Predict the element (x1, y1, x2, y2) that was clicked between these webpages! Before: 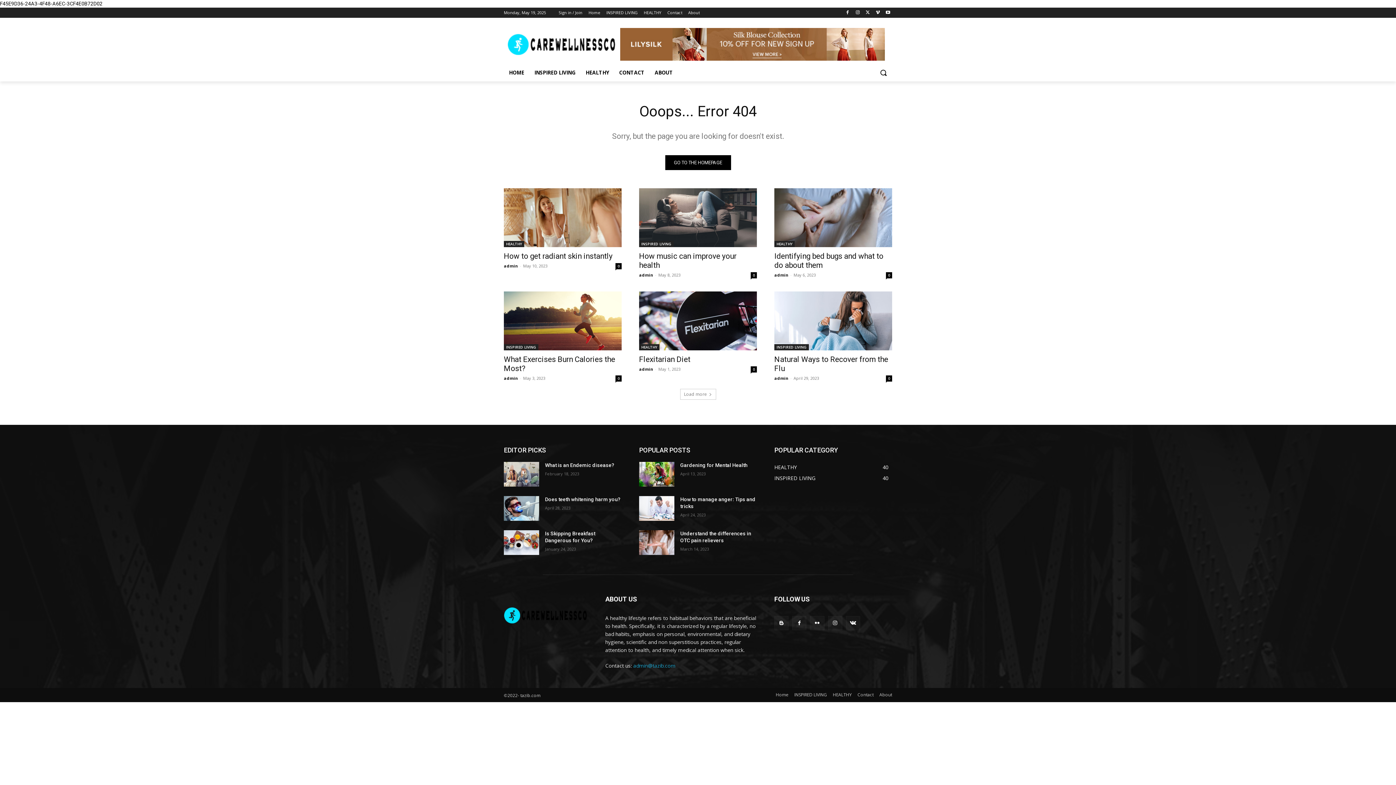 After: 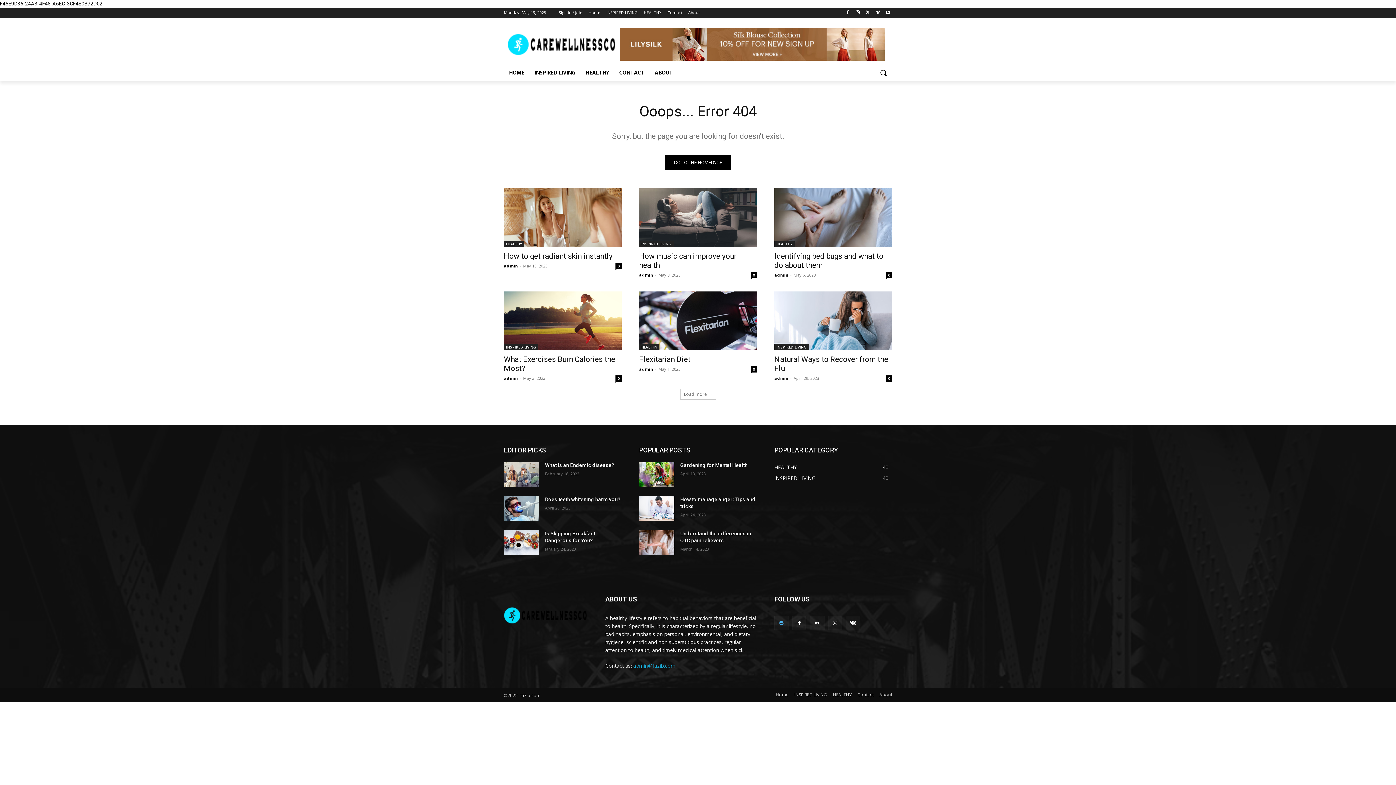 Action: bbox: (774, 616, 788, 630)